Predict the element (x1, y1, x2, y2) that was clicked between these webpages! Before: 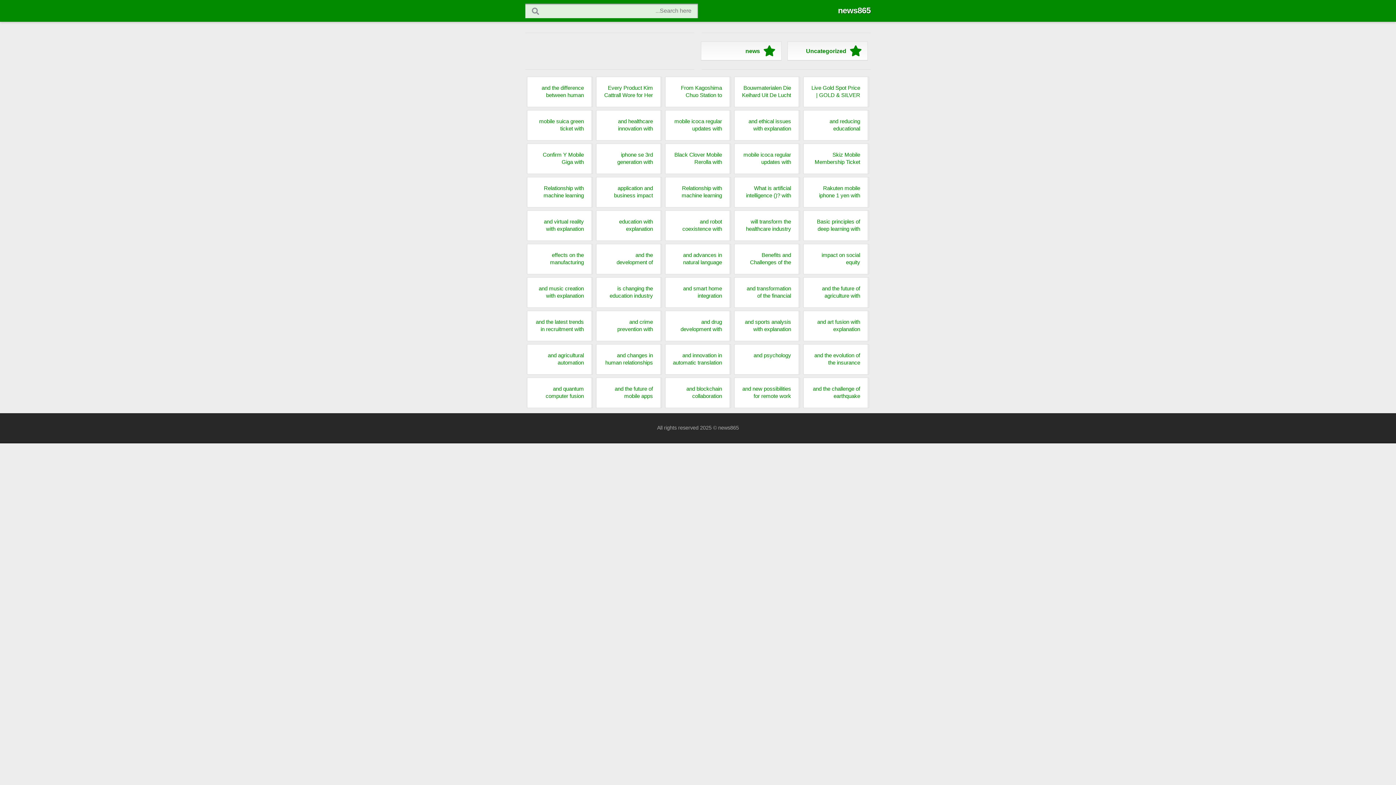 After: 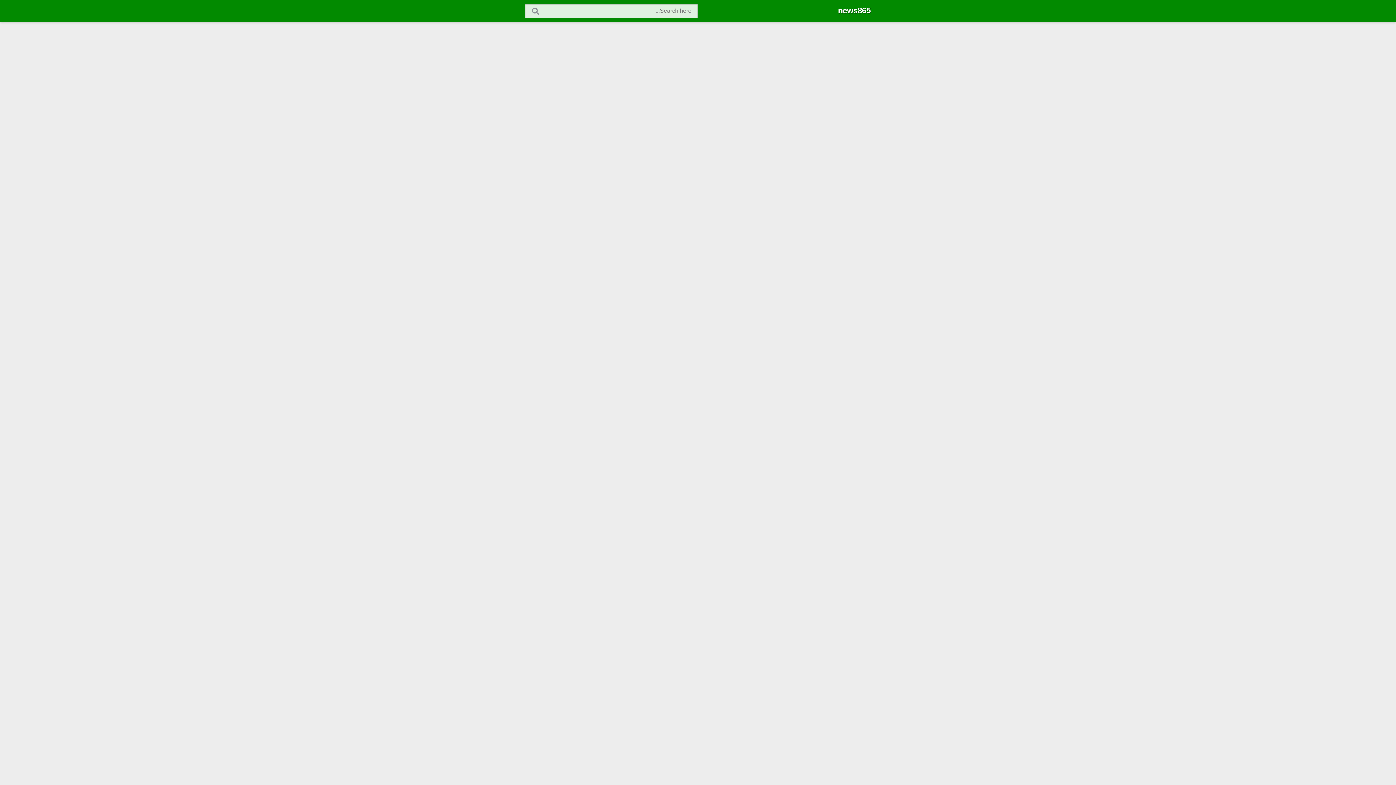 Action: label: education with explanation bbox: (596, 210, 661, 240)